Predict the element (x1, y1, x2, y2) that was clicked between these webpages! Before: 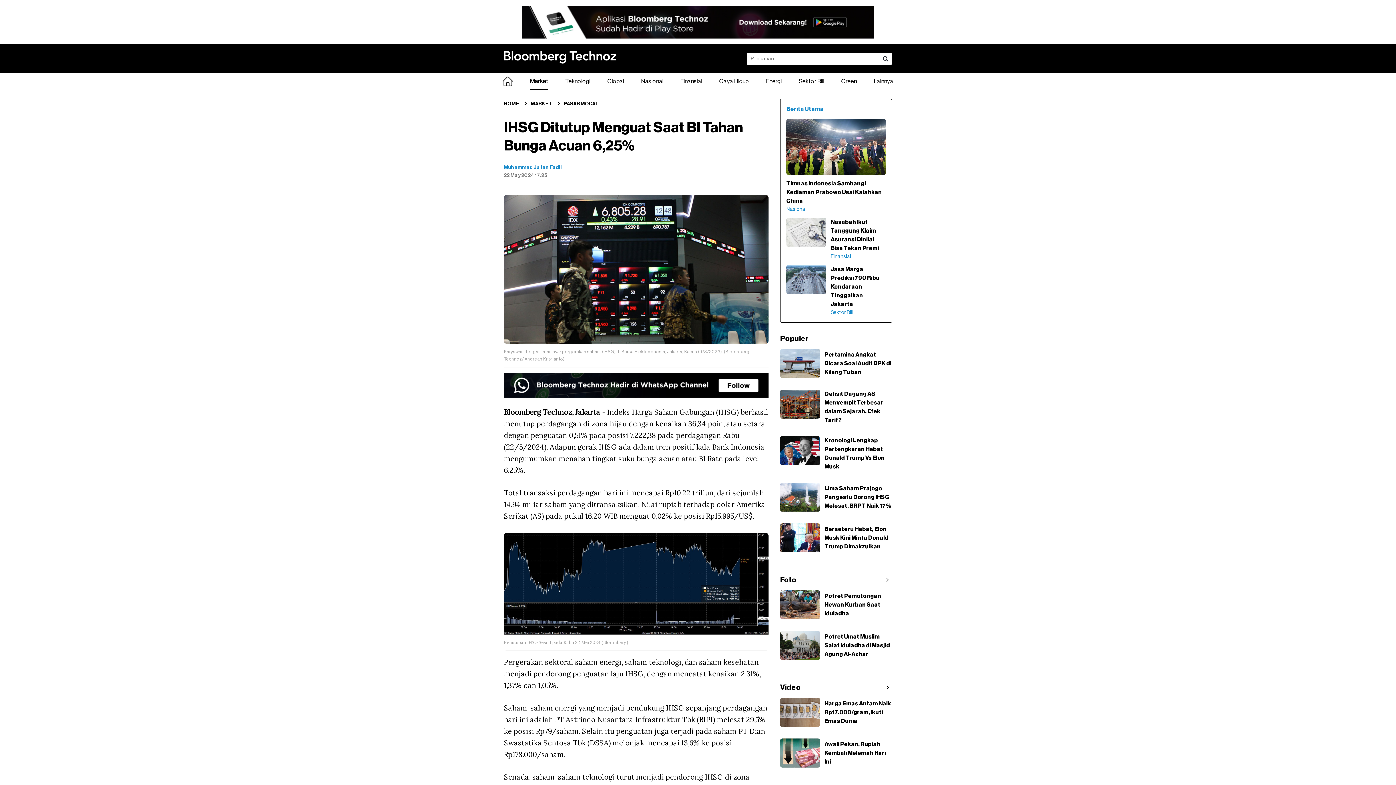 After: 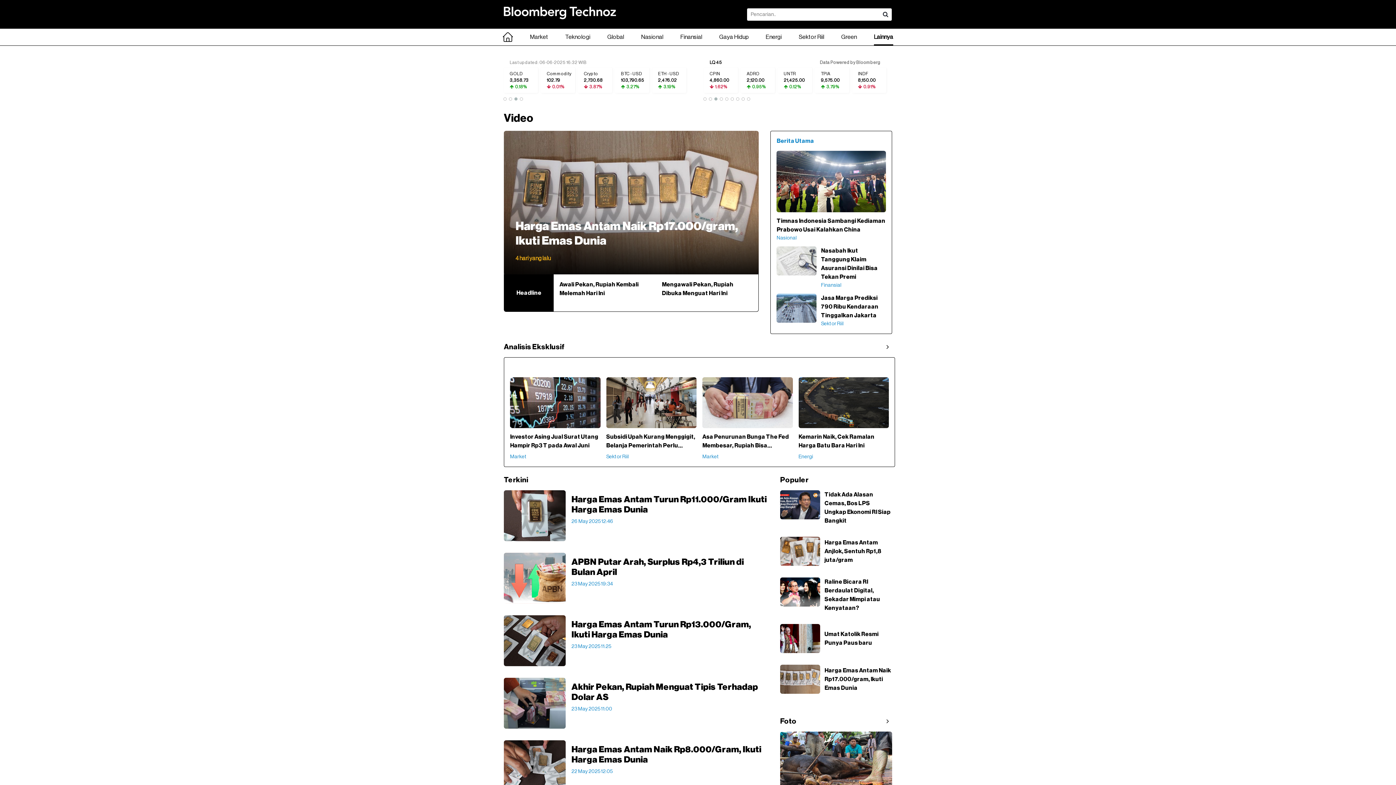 Action: bbox: (883, 683, 892, 692)